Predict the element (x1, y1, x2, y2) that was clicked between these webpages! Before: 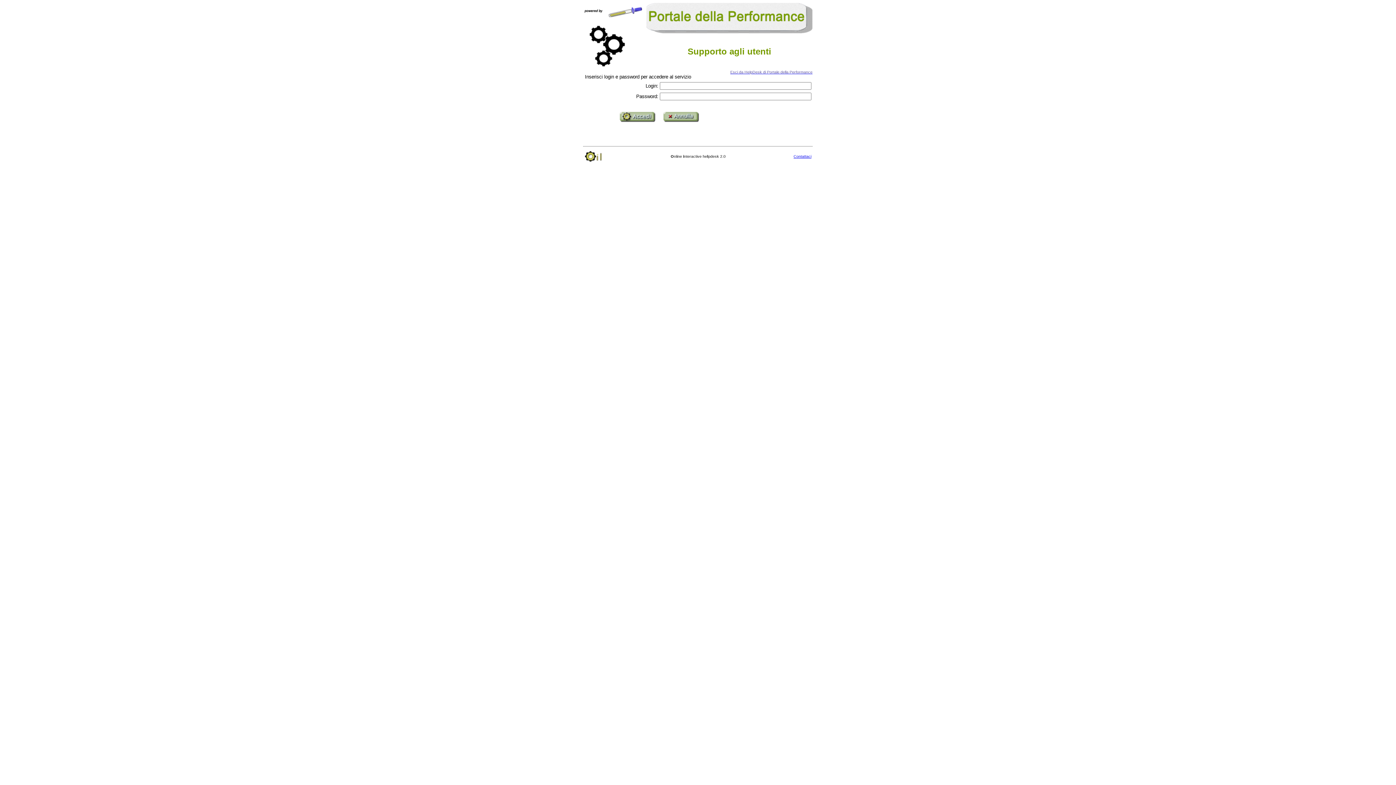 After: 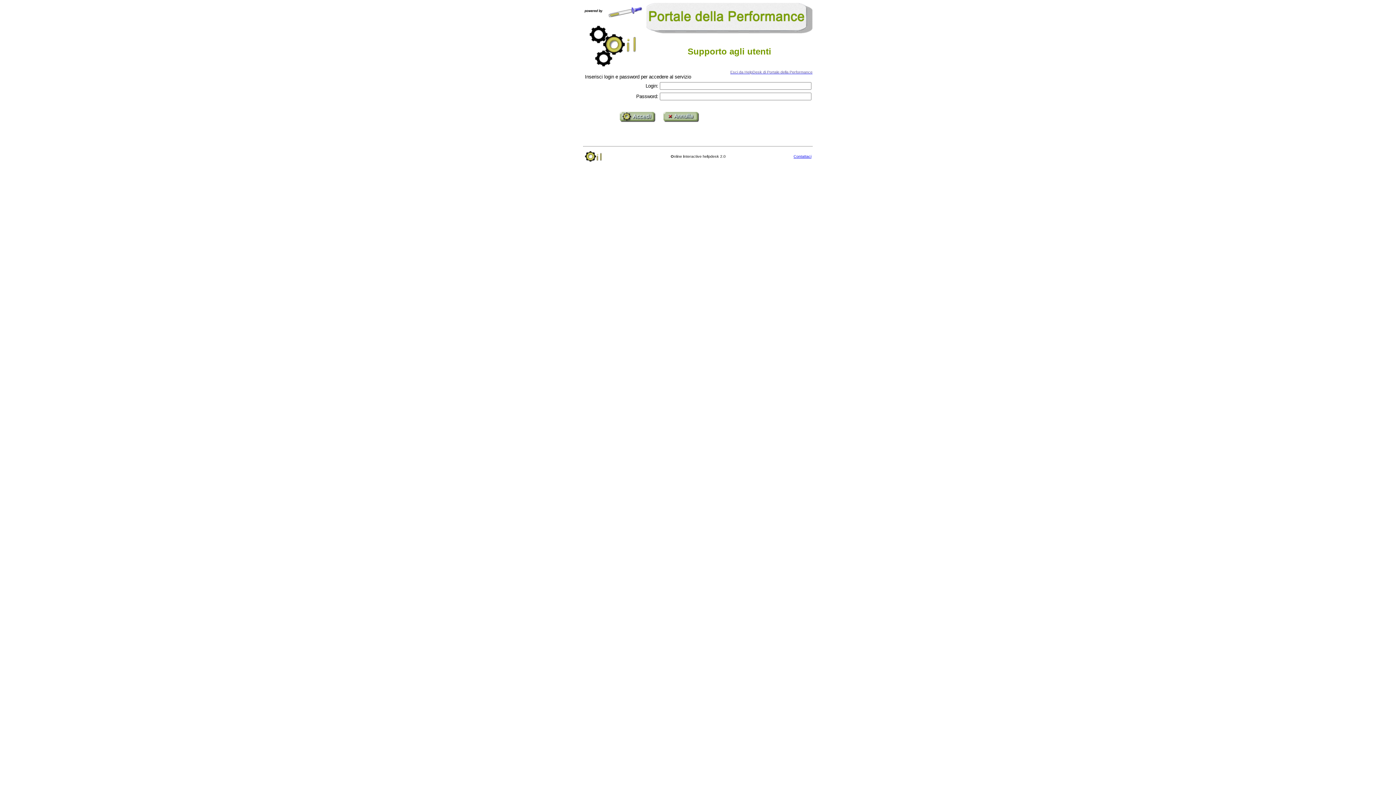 Action: label: Esci da HelpDesk di Portale della Performance bbox: (730, 68, 812, 74)